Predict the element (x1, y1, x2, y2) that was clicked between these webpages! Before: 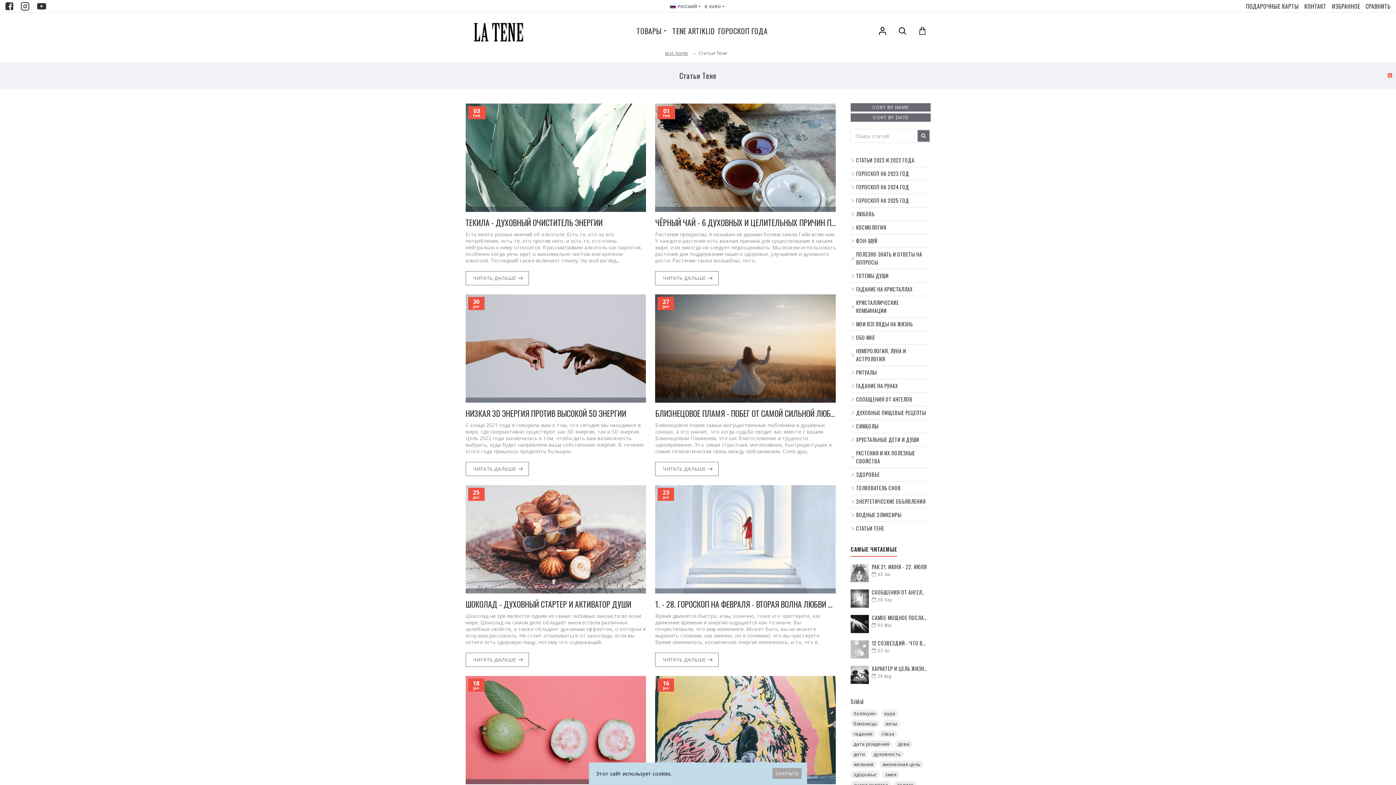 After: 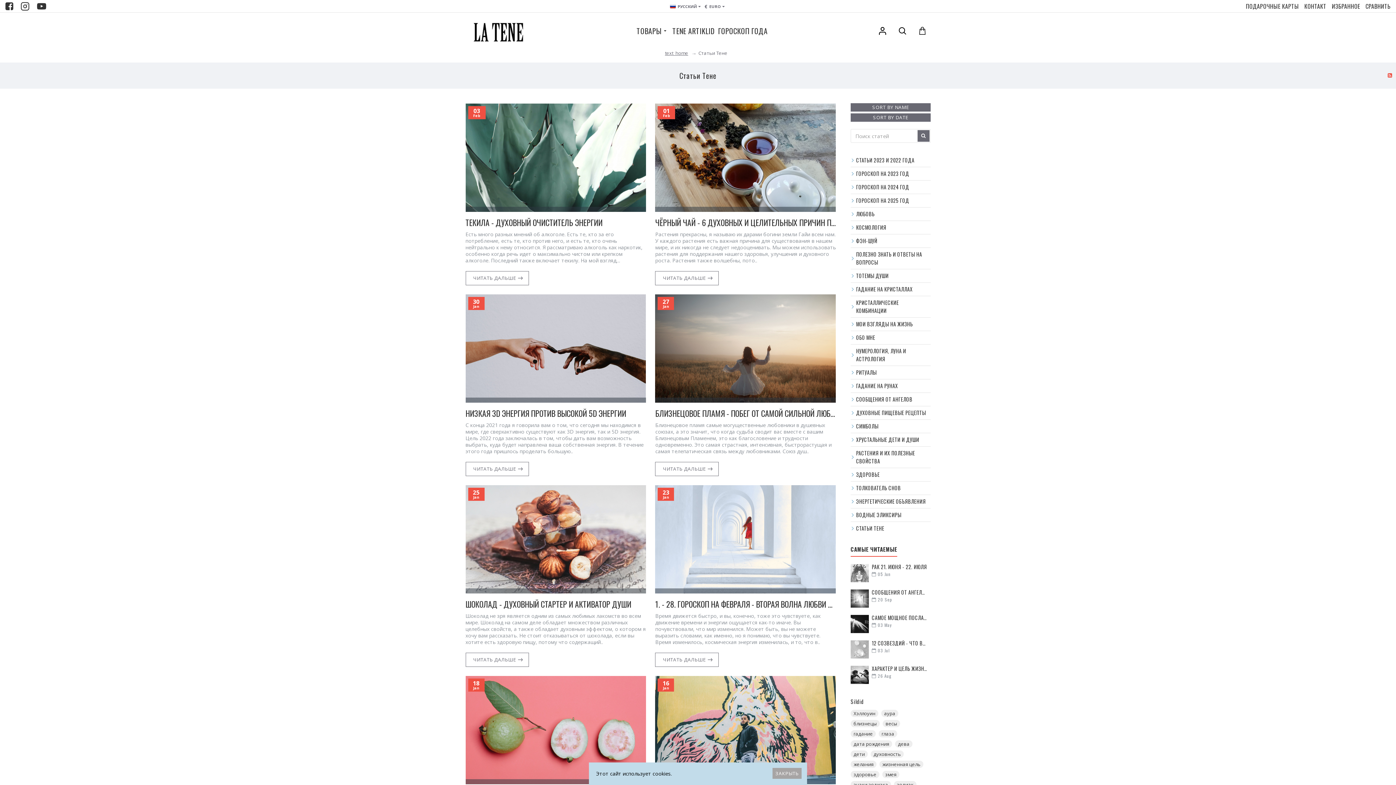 Action: bbox: (1388, 72, 1392, 78)